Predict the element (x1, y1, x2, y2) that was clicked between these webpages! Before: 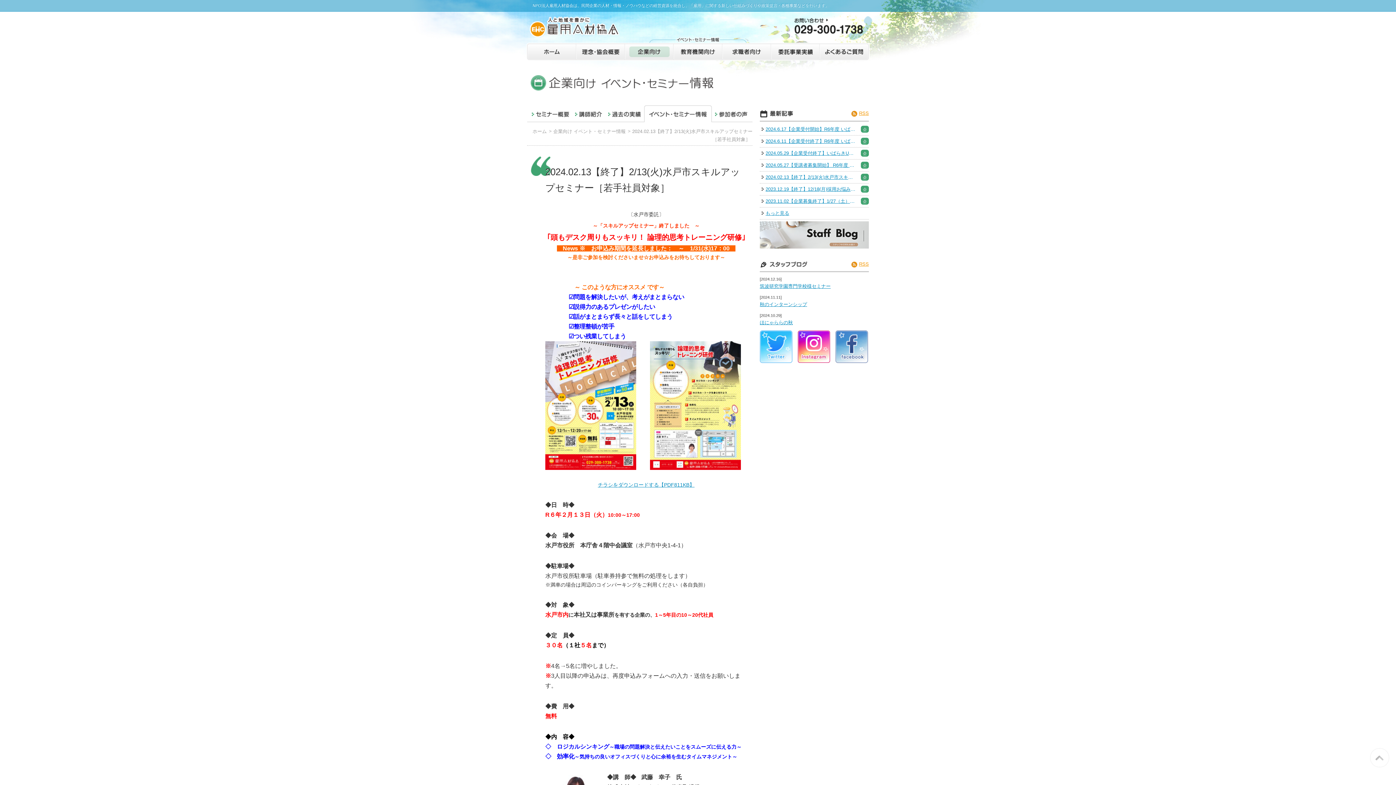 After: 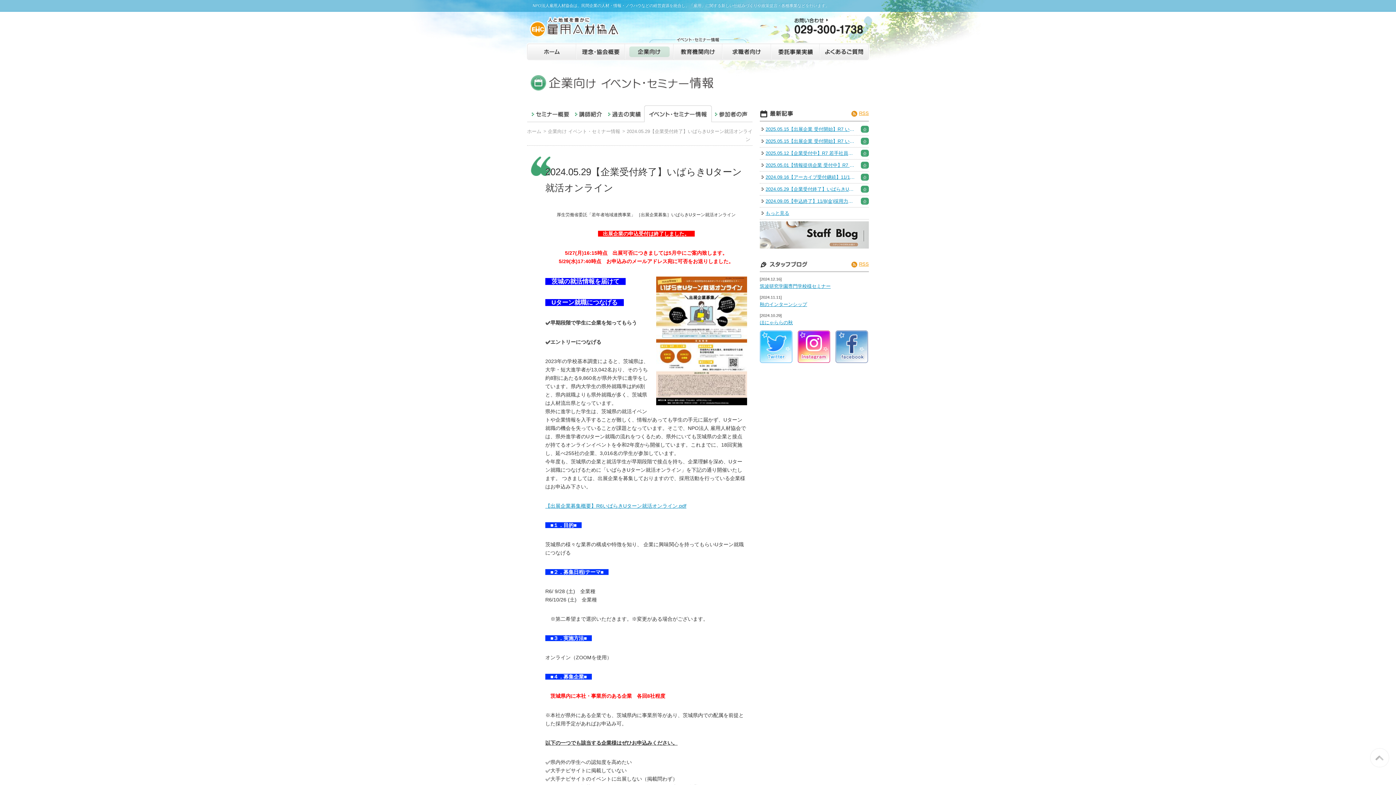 Action: label: 2024.05.29【企業受付終了】いばらきUターン就活オンライン bbox: (765, 149, 856, 157)